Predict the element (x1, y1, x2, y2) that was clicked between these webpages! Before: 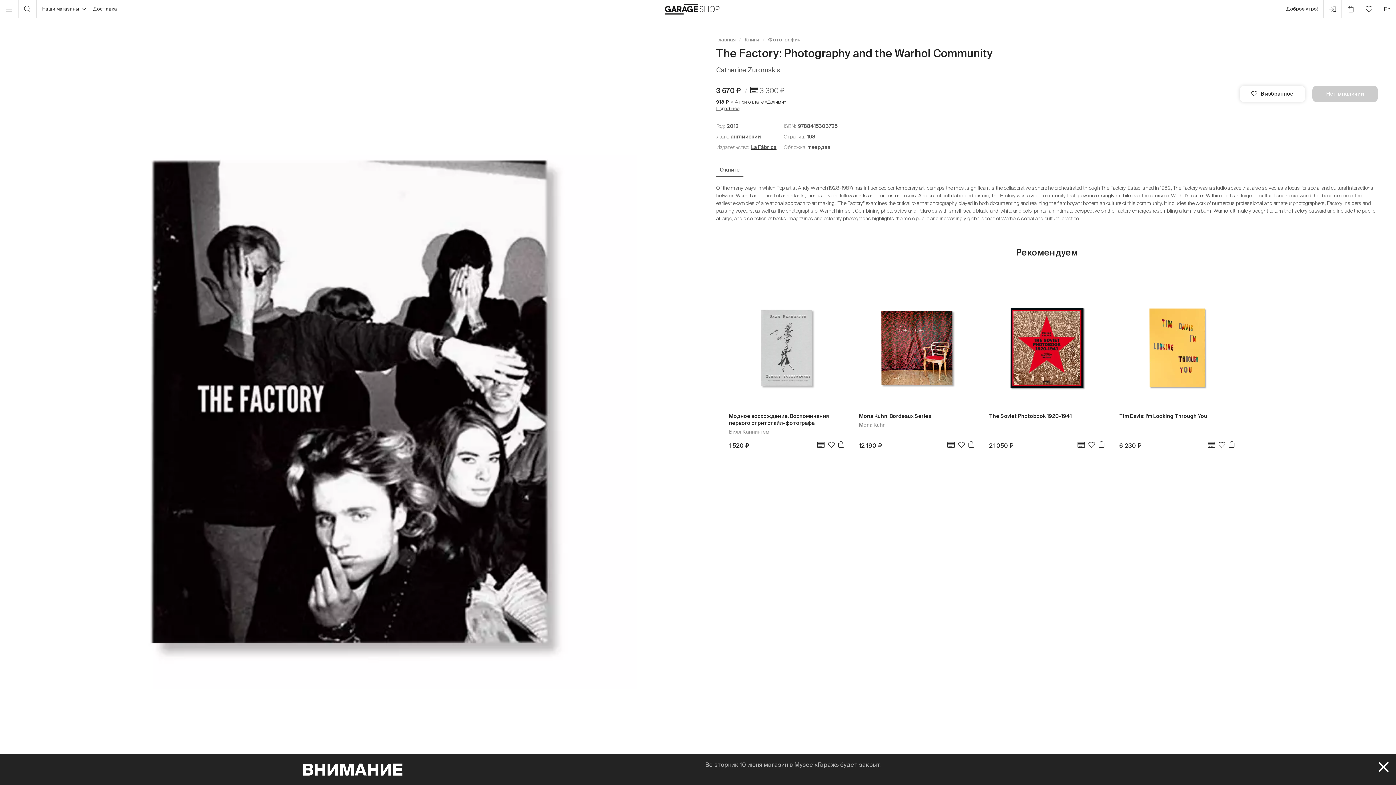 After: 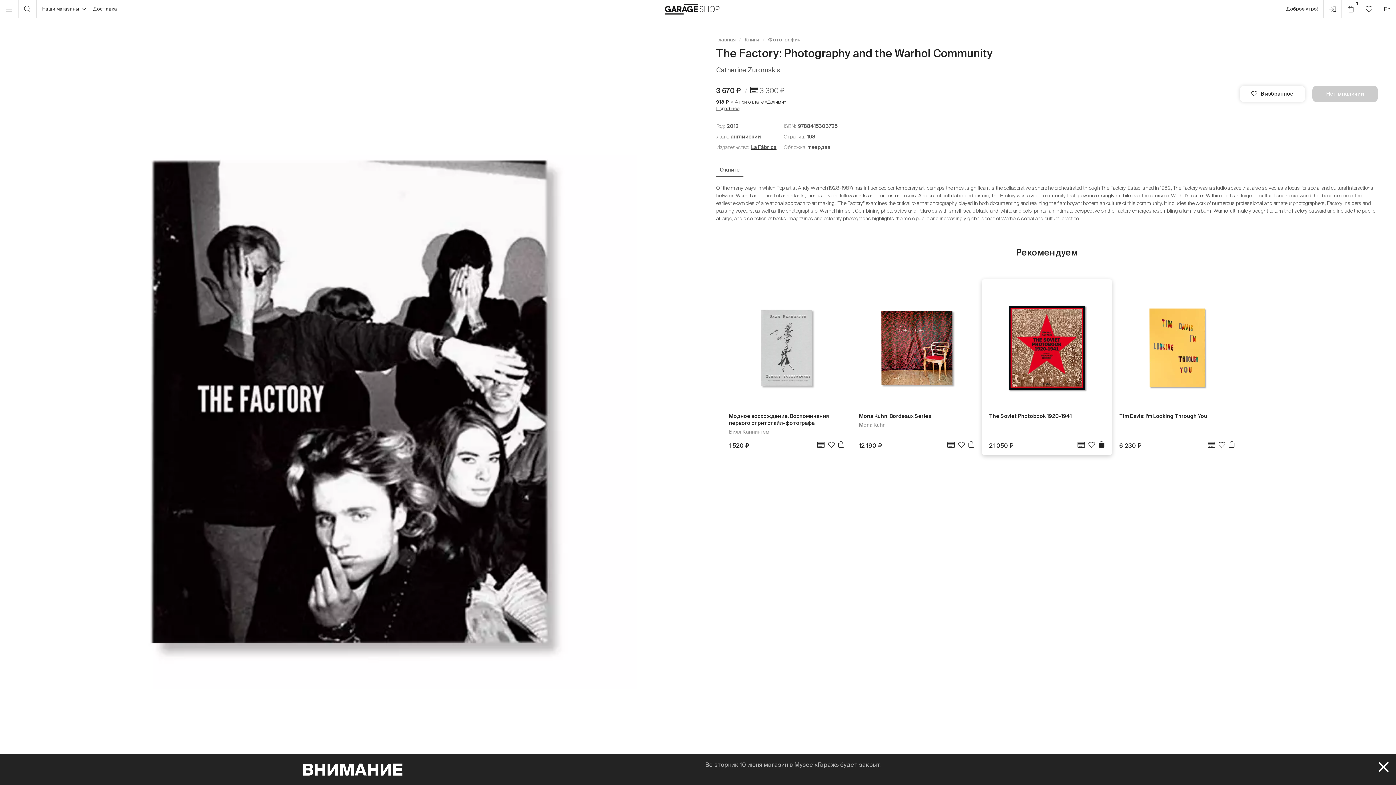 Action: bbox: (1098, 441, 1105, 450)